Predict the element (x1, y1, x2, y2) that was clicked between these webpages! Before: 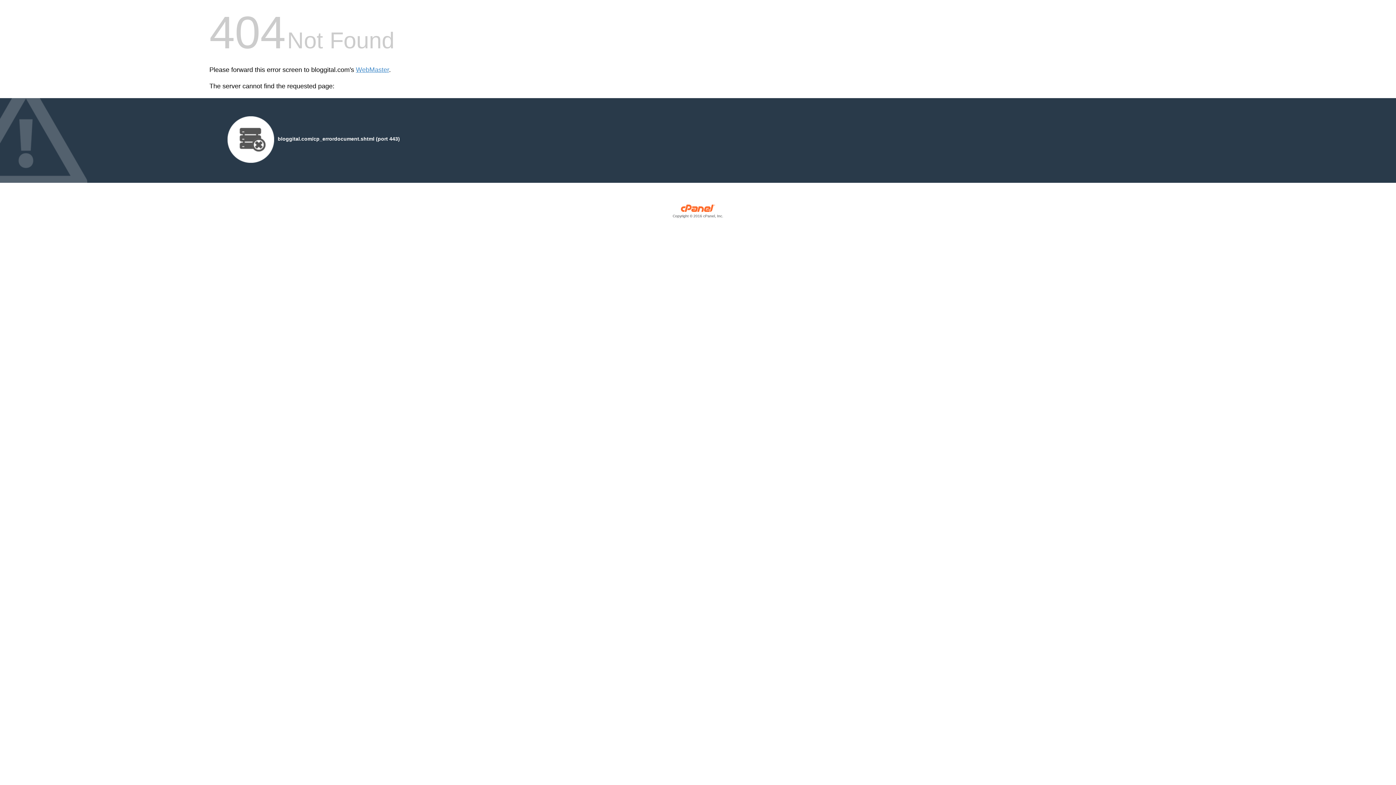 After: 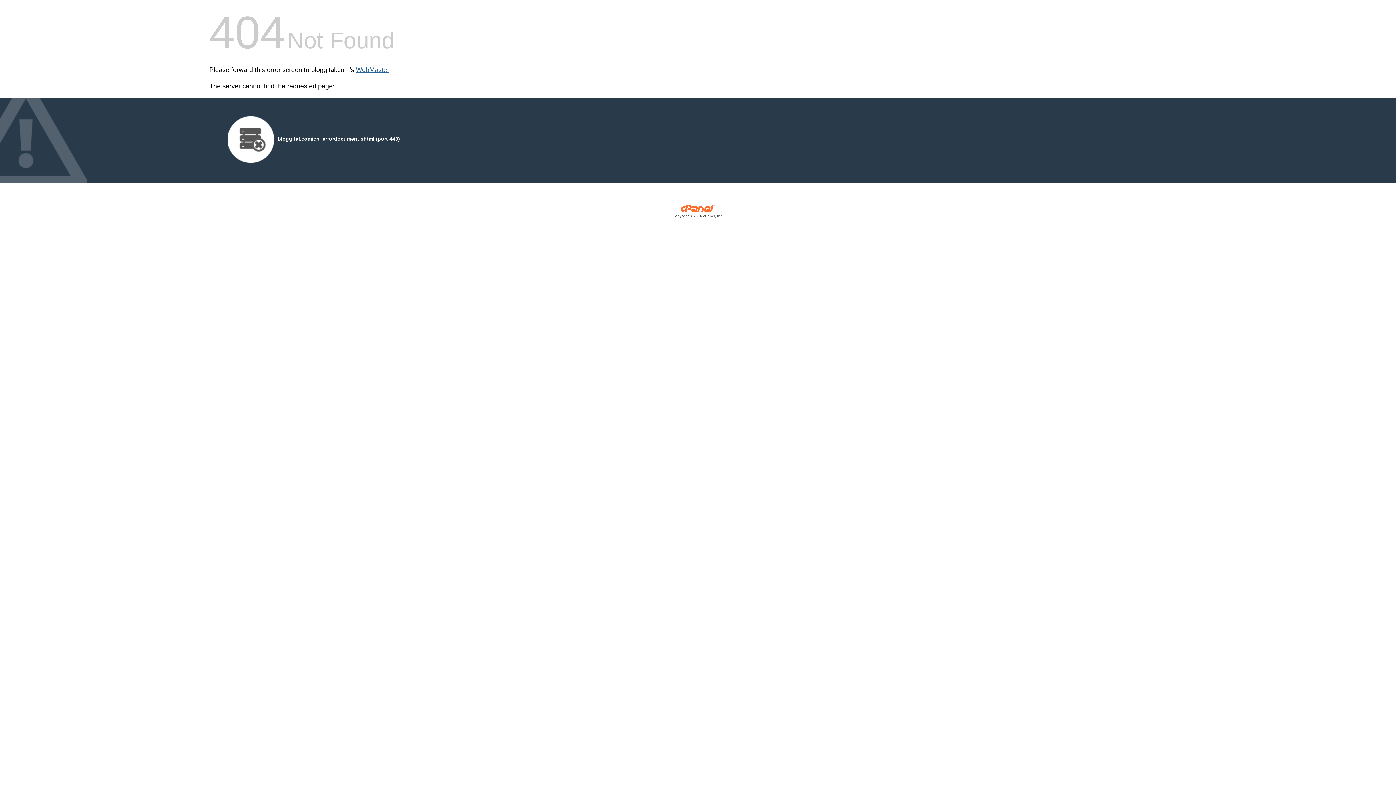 Action: bbox: (356, 66, 389, 73) label: WebMaster